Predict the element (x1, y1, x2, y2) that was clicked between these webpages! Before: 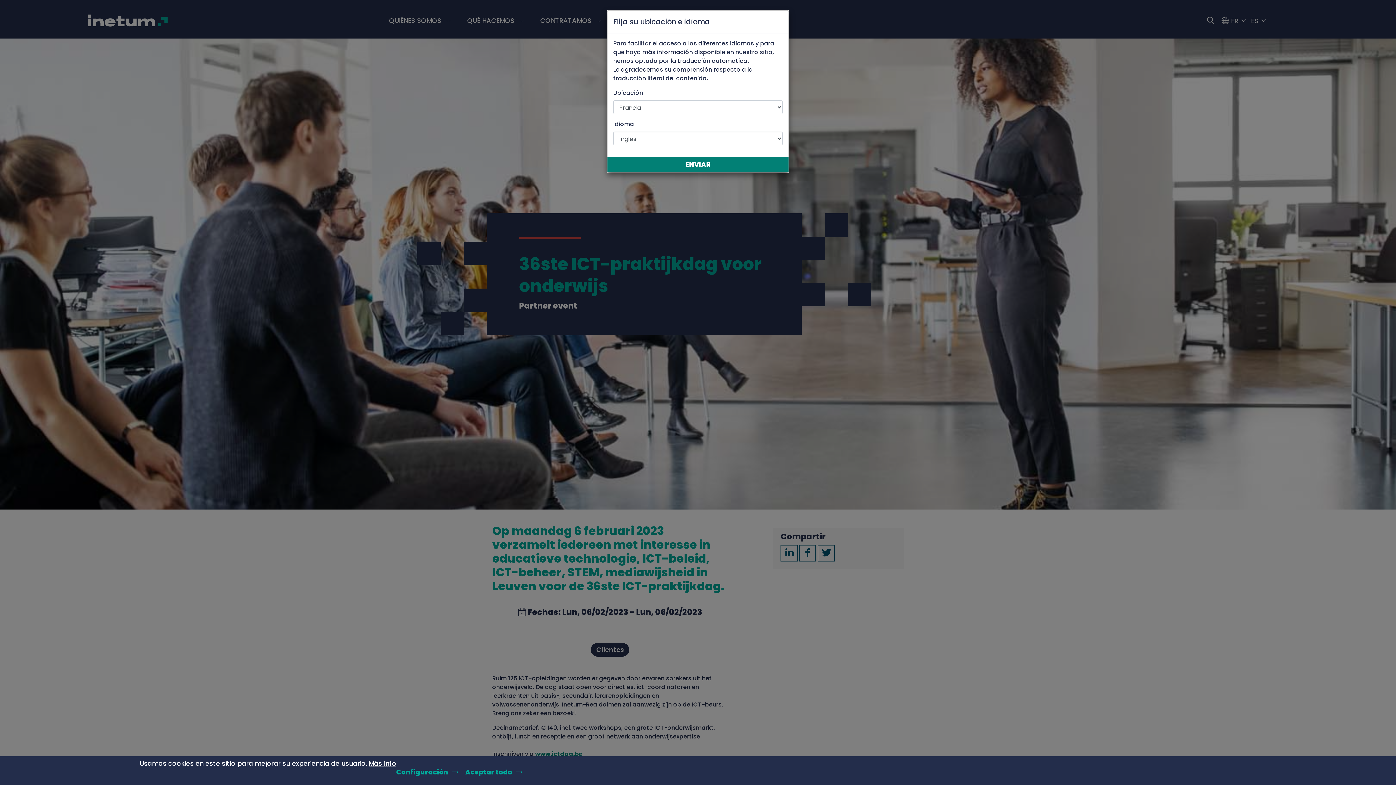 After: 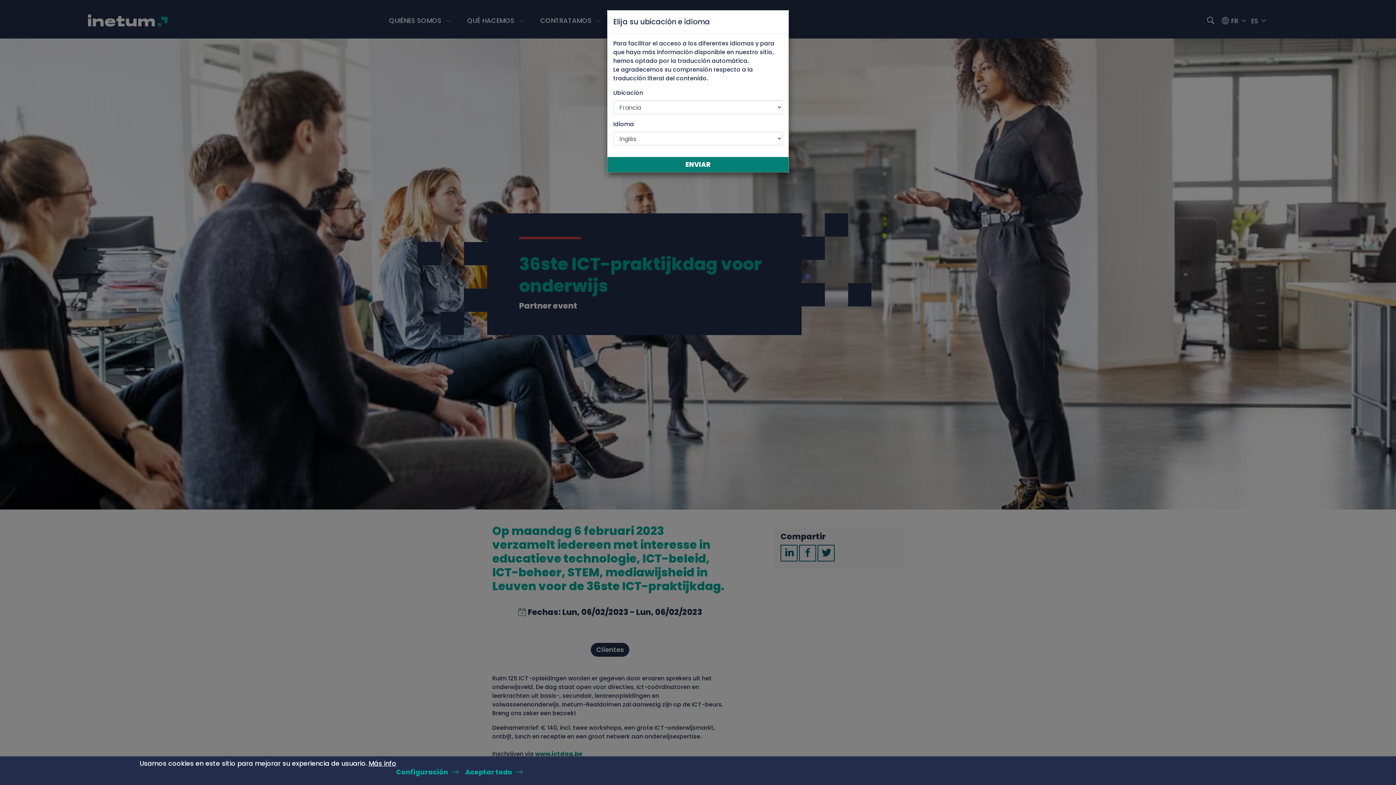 Action: label: Más info bbox: (368, 758, 396, 769)